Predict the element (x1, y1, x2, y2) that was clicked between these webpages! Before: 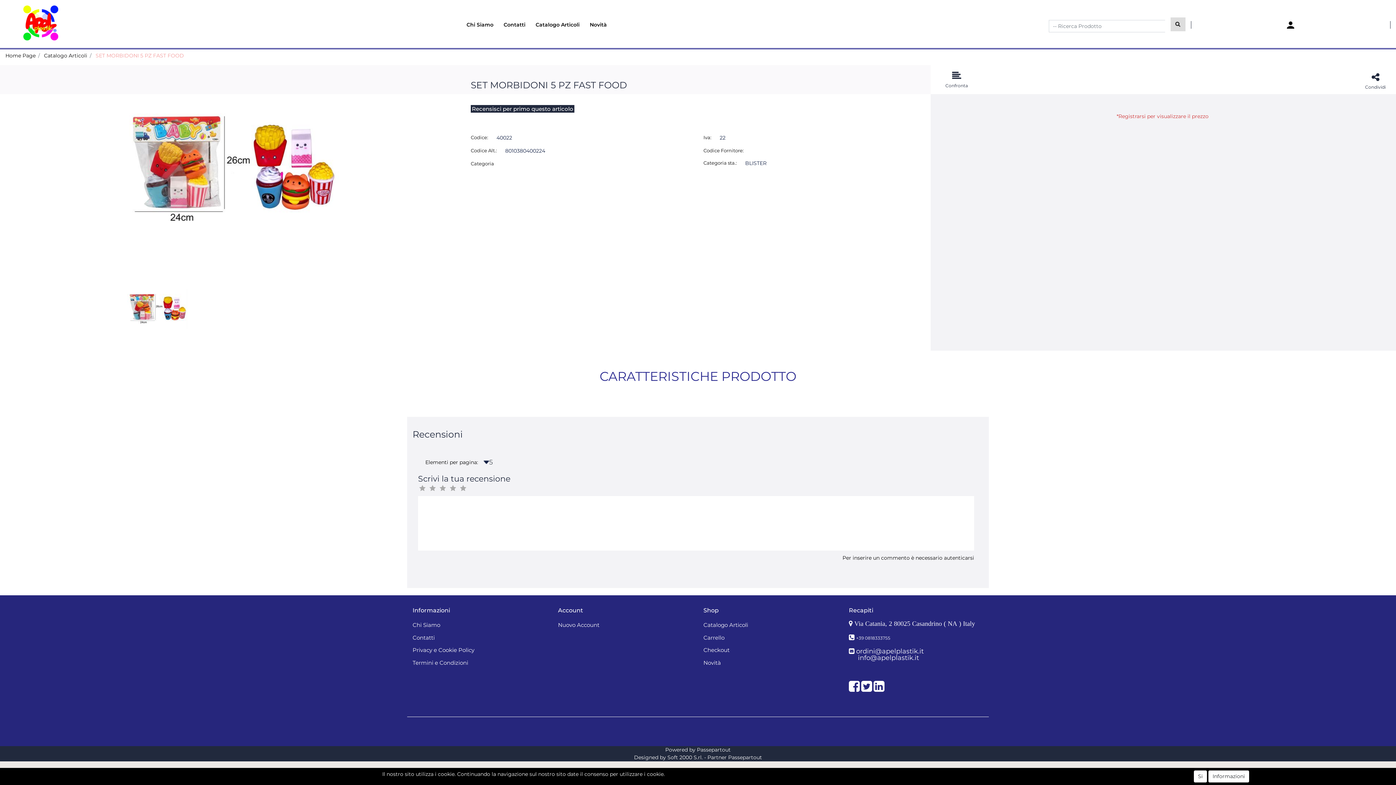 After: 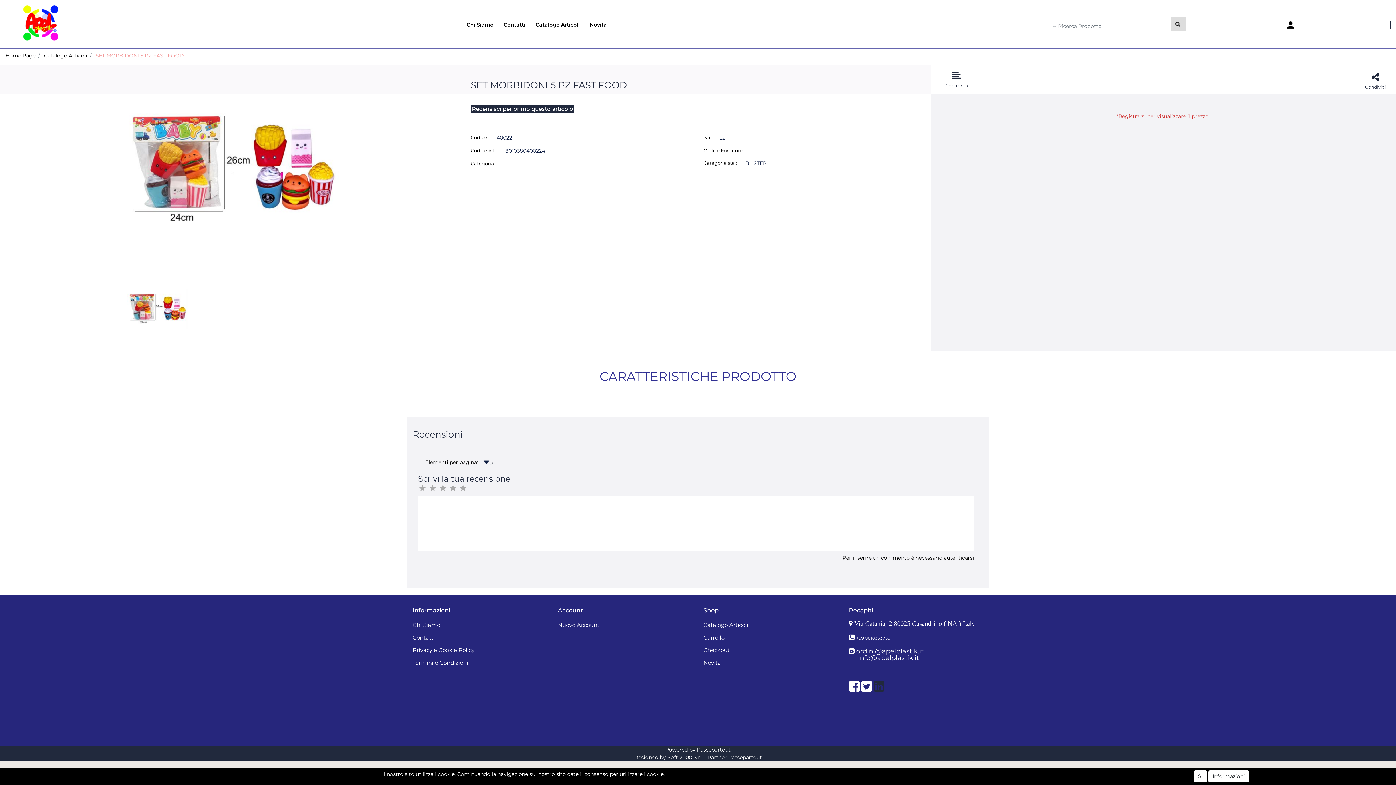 Action: label: LinkedIn bbox: (873, 686, 884, 692)